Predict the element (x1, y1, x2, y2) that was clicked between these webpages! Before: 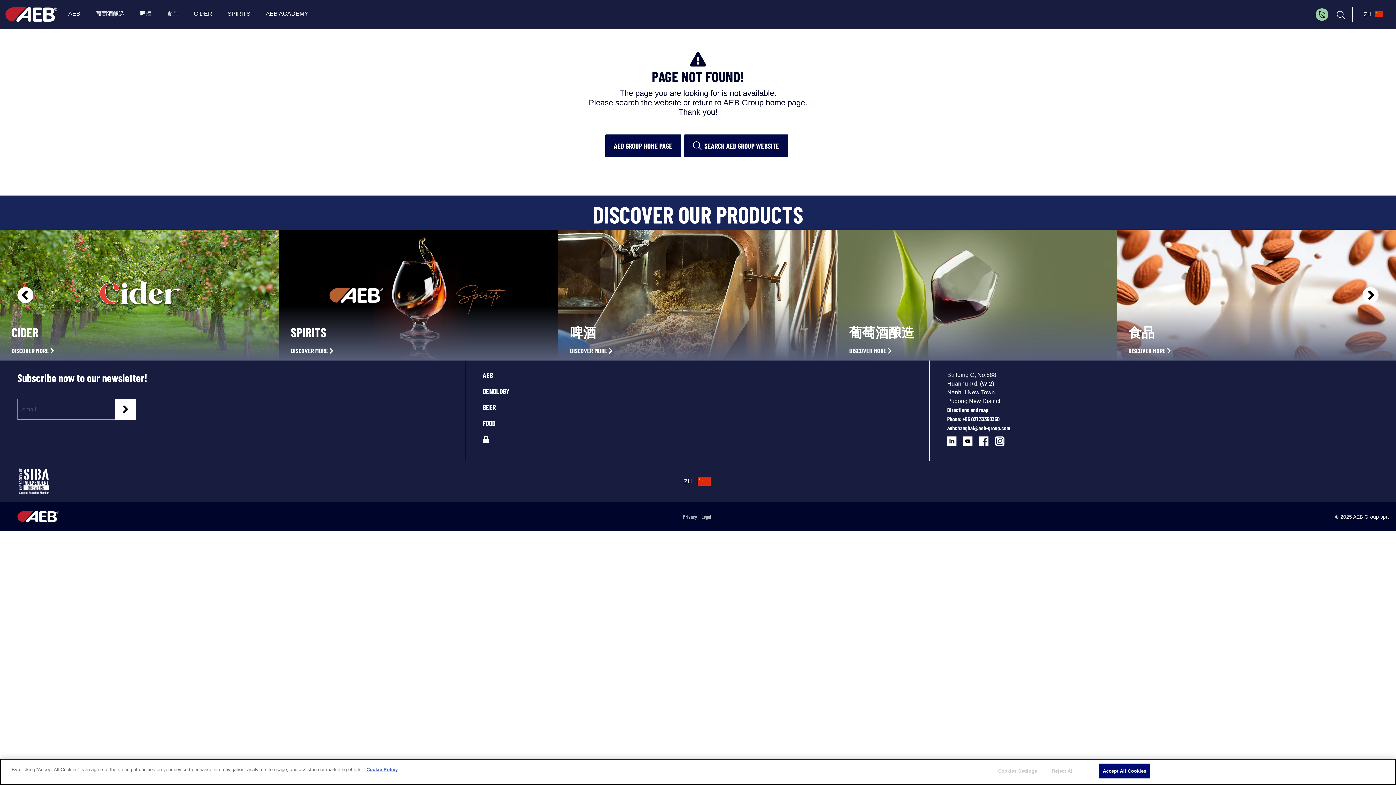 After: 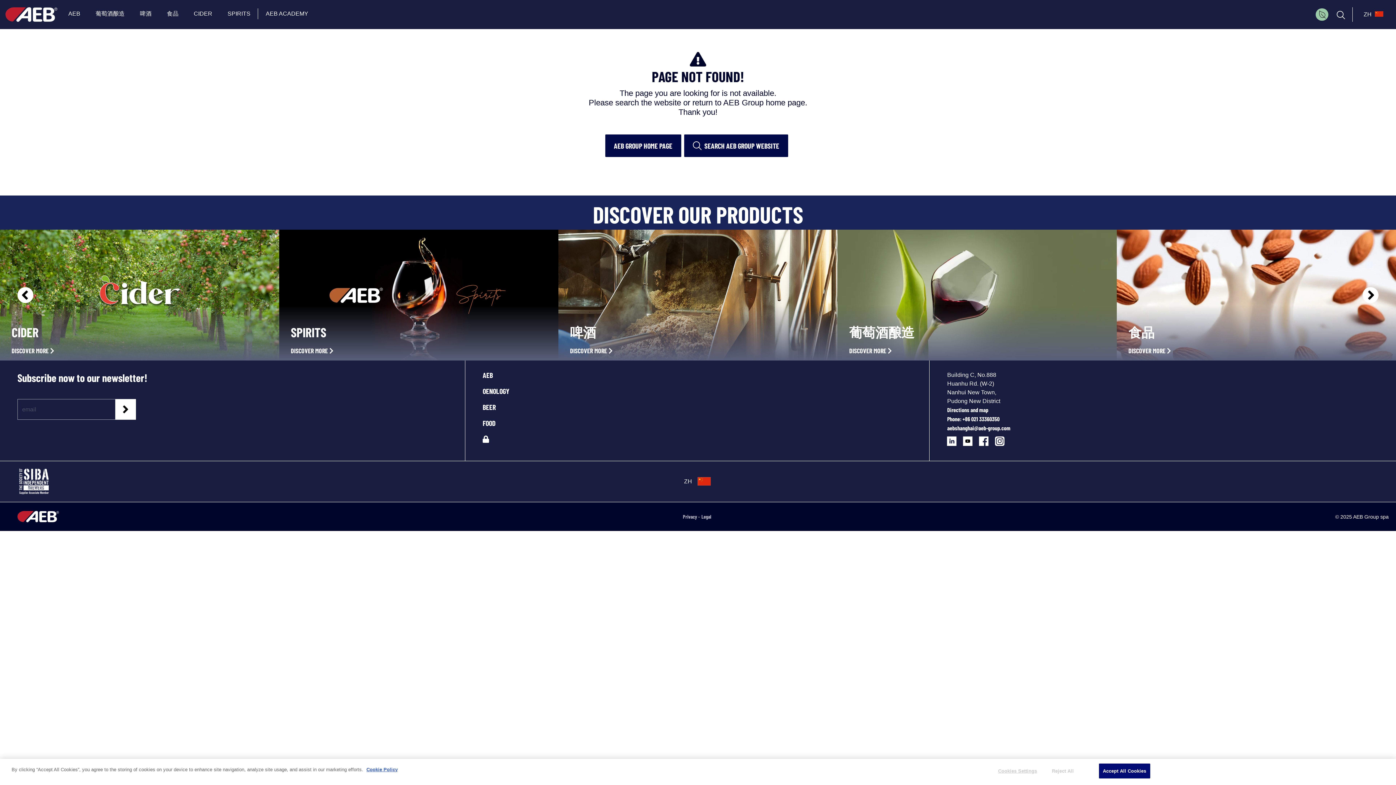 Action: label:   bbox: (979, 435, 995, 442)